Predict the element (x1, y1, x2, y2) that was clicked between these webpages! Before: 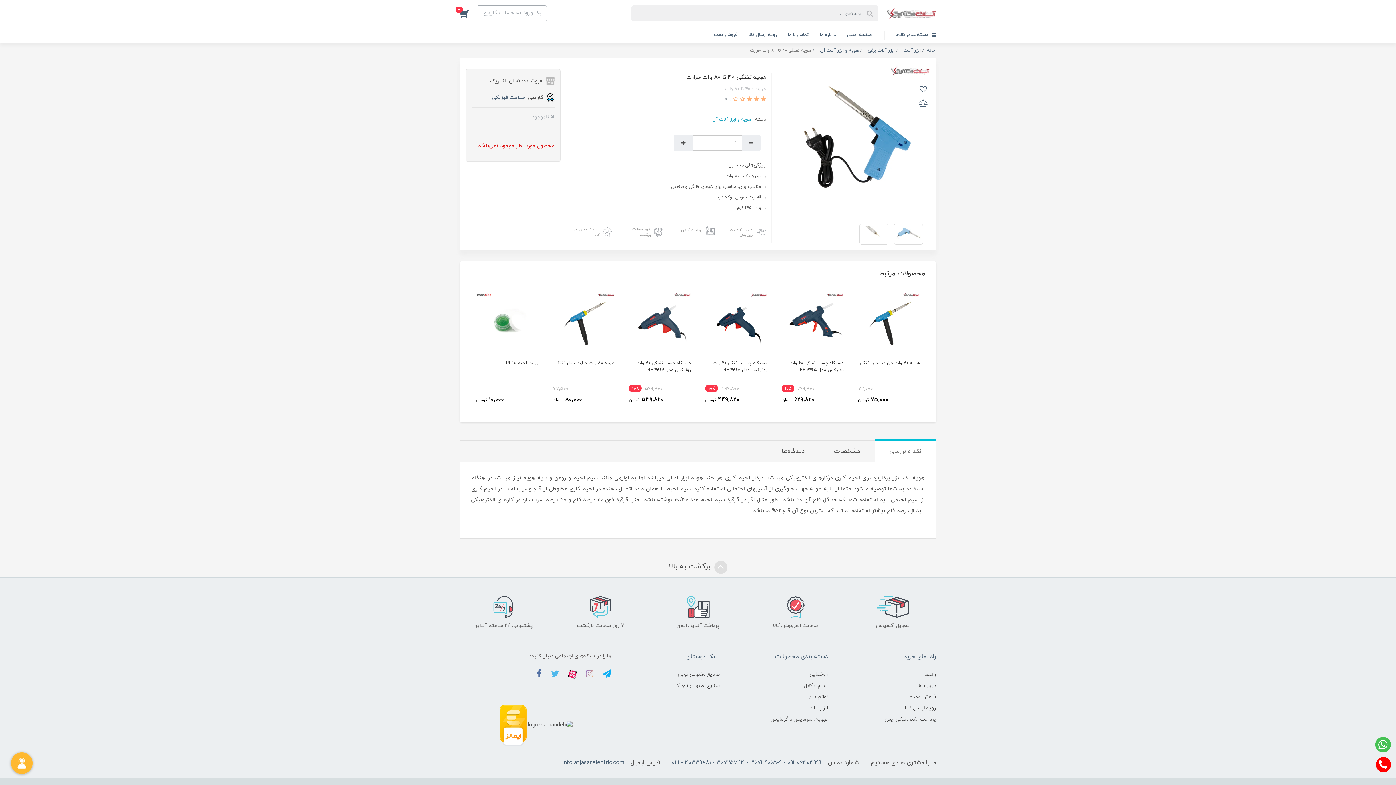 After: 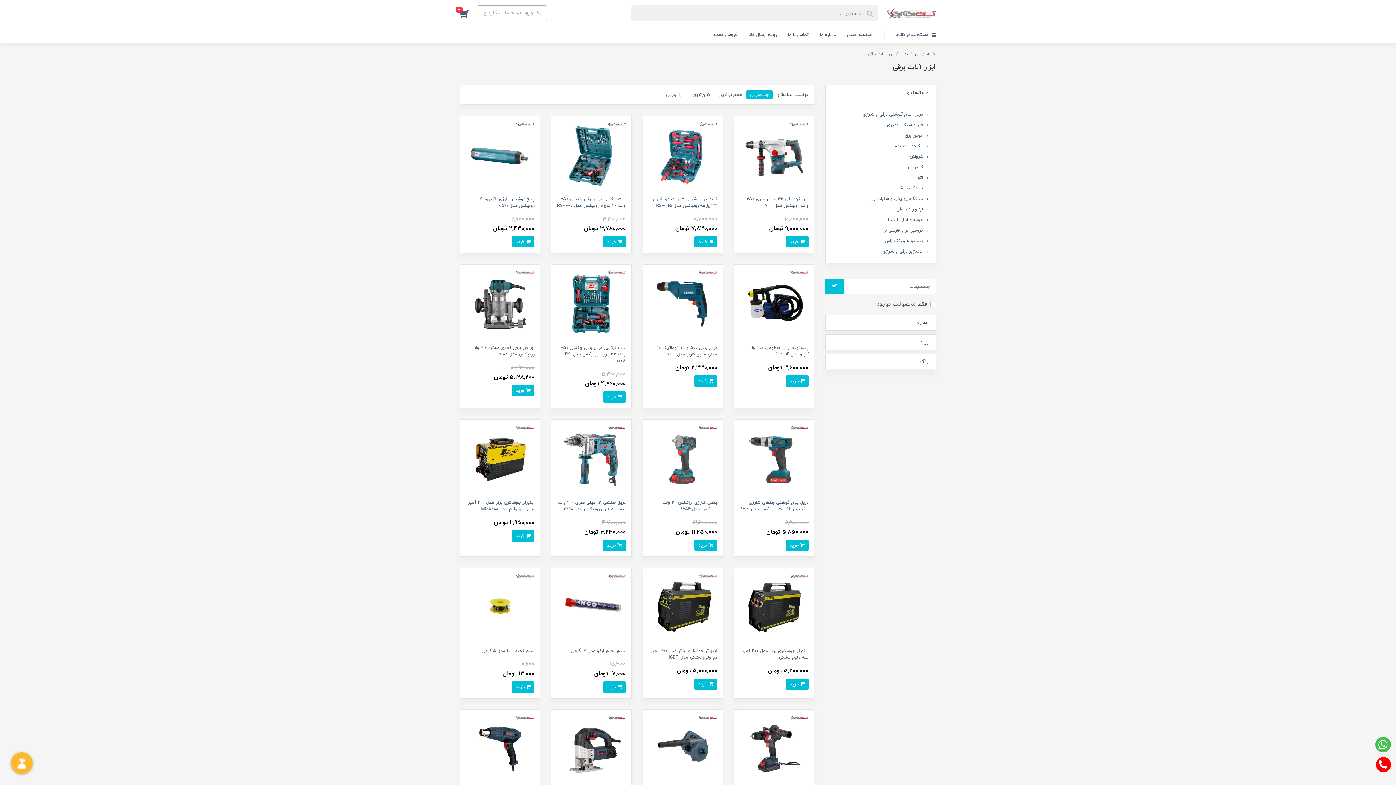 Action: bbox: (868, 47, 894, 53) label: ابزار آلات برقی